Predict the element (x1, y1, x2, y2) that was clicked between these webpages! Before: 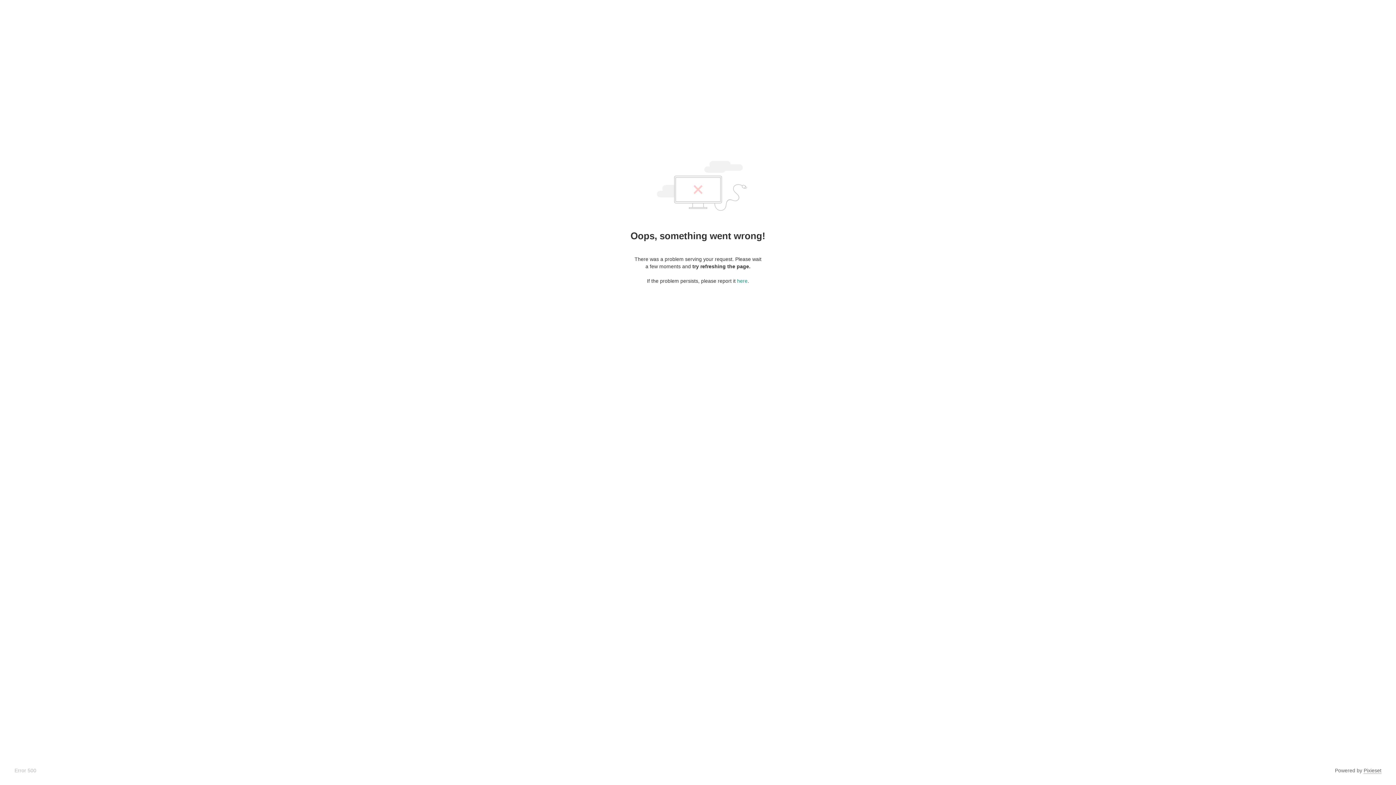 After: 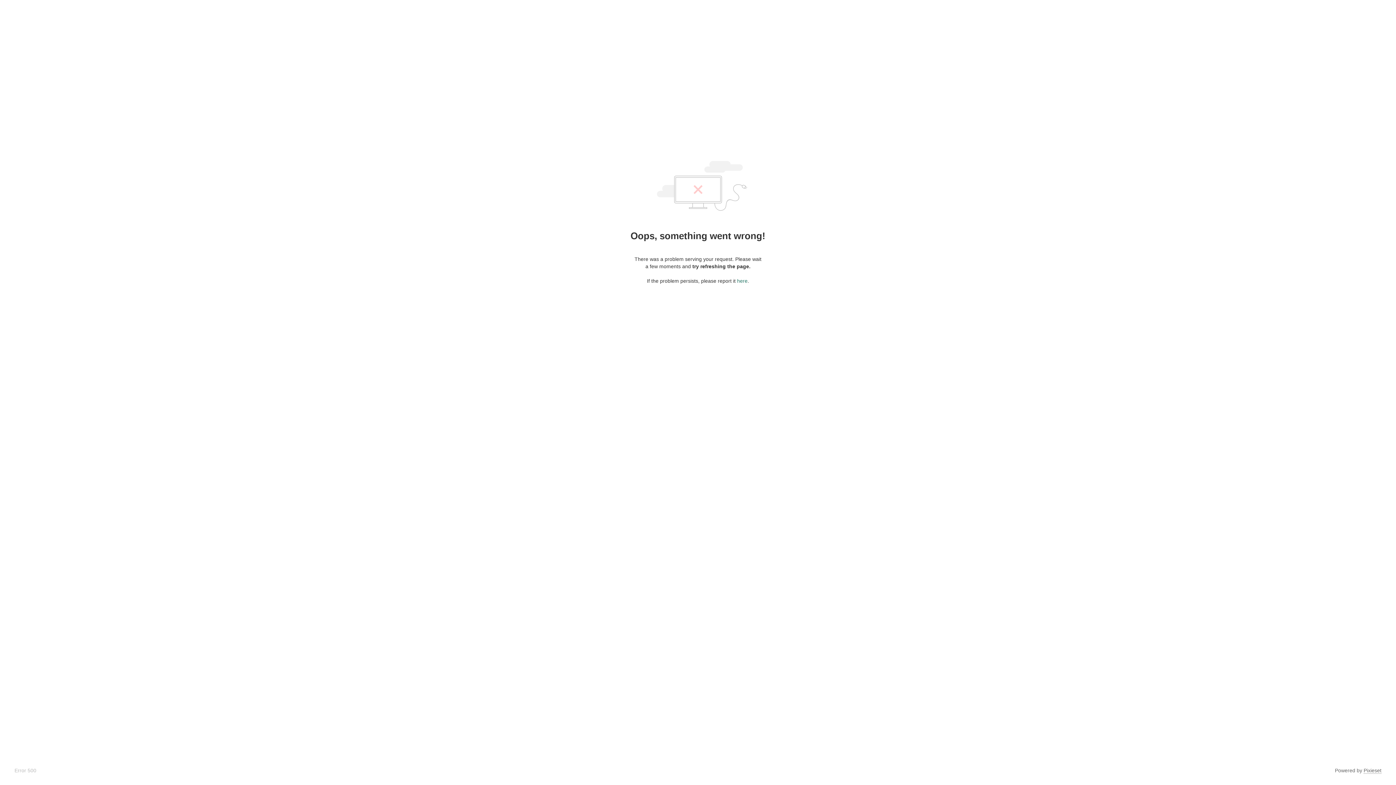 Action: label: here bbox: (737, 278, 747, 284)